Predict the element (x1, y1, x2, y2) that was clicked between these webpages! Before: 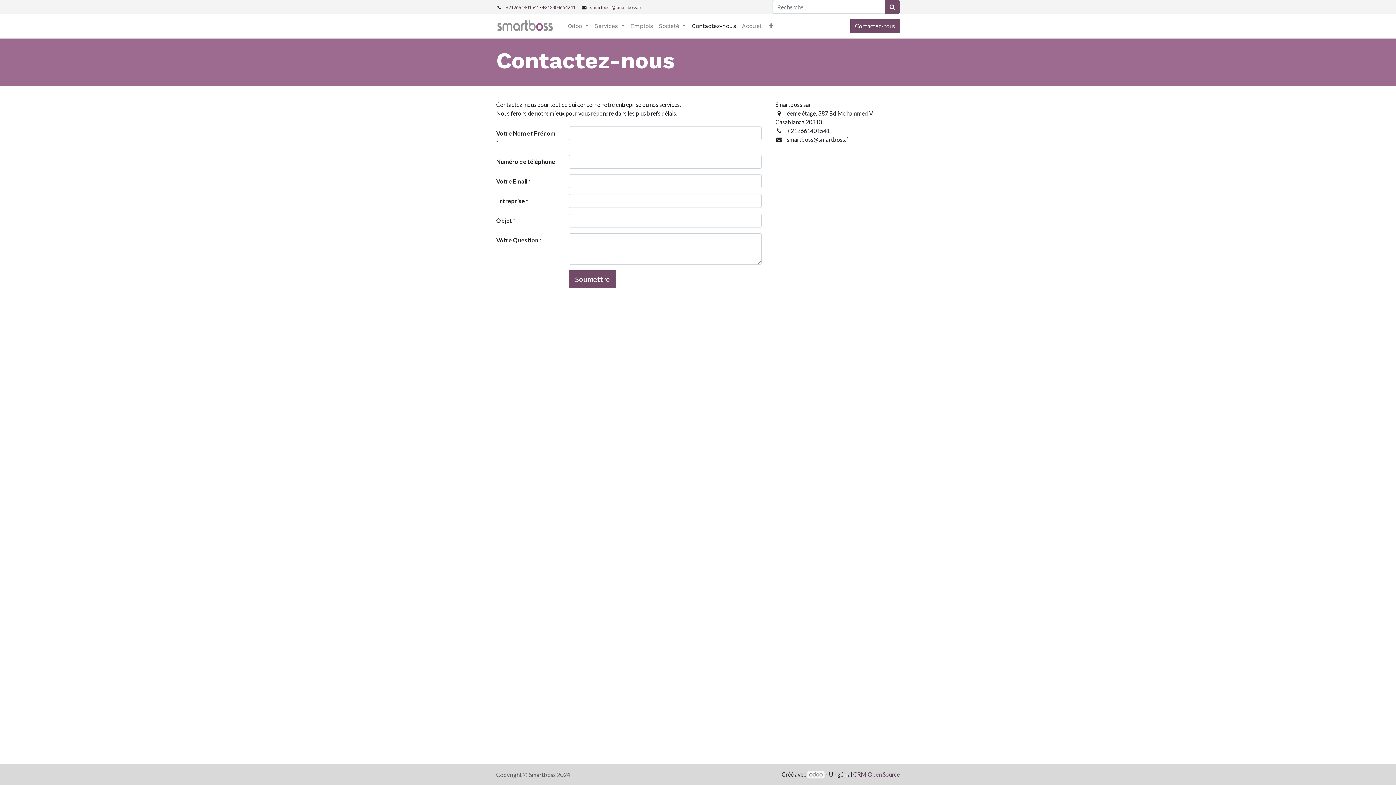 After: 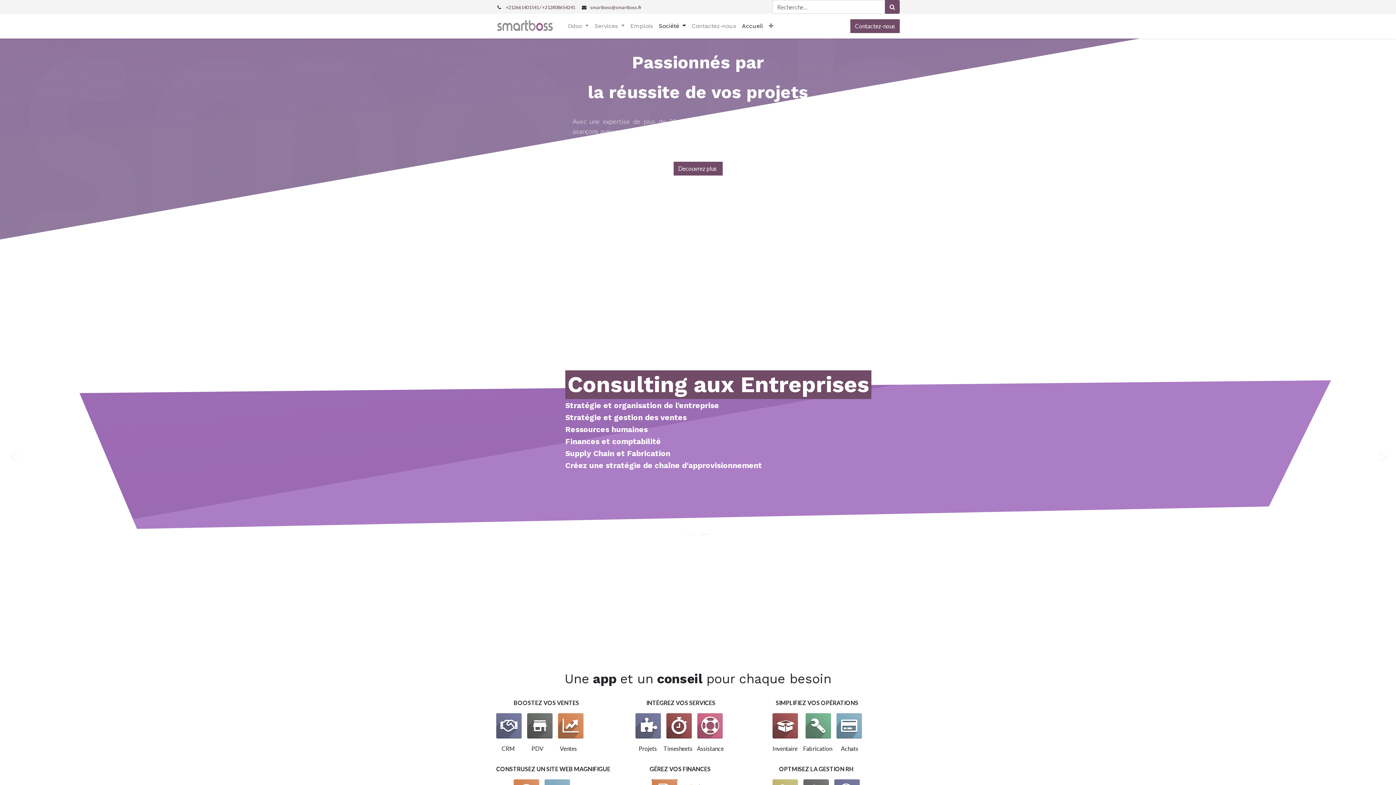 Action: bbox: (496, 16, 553, 35)